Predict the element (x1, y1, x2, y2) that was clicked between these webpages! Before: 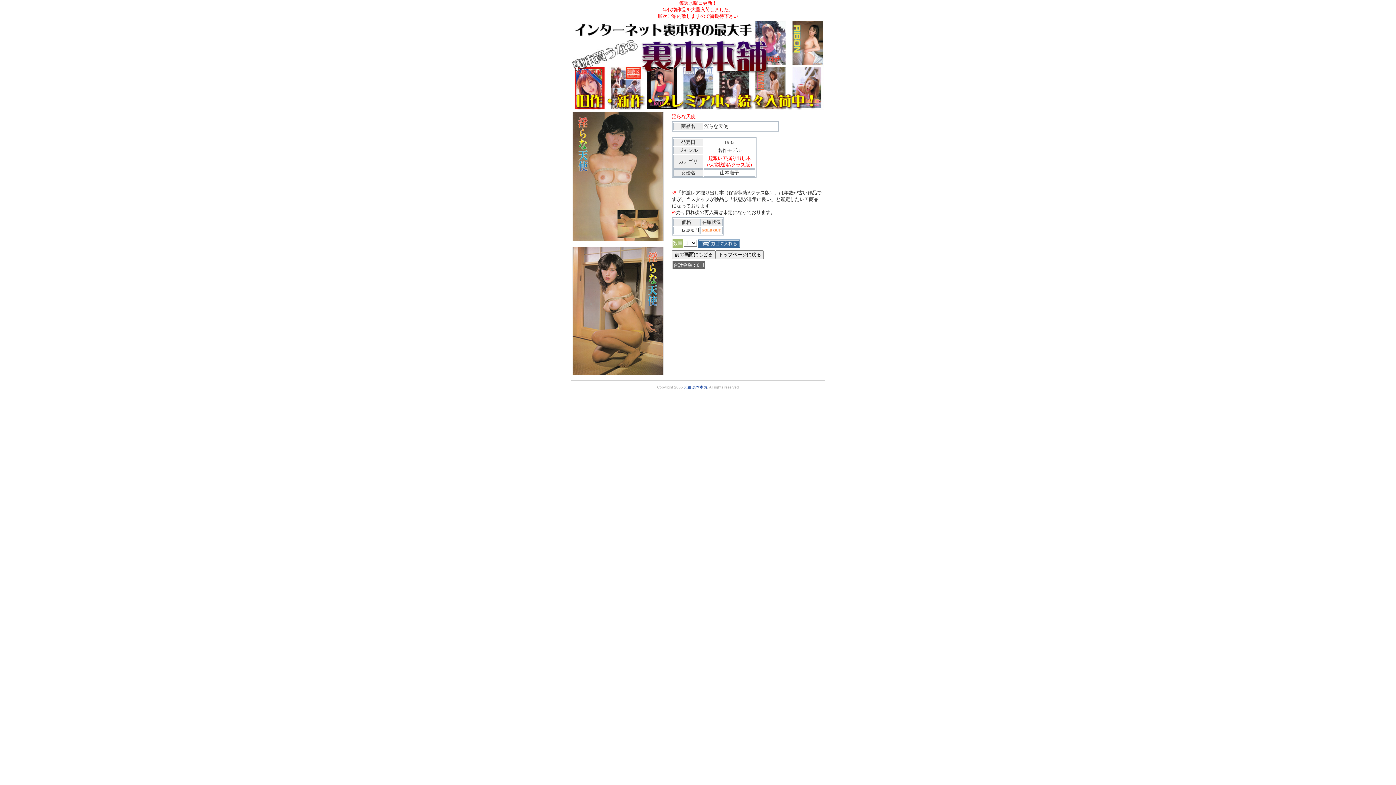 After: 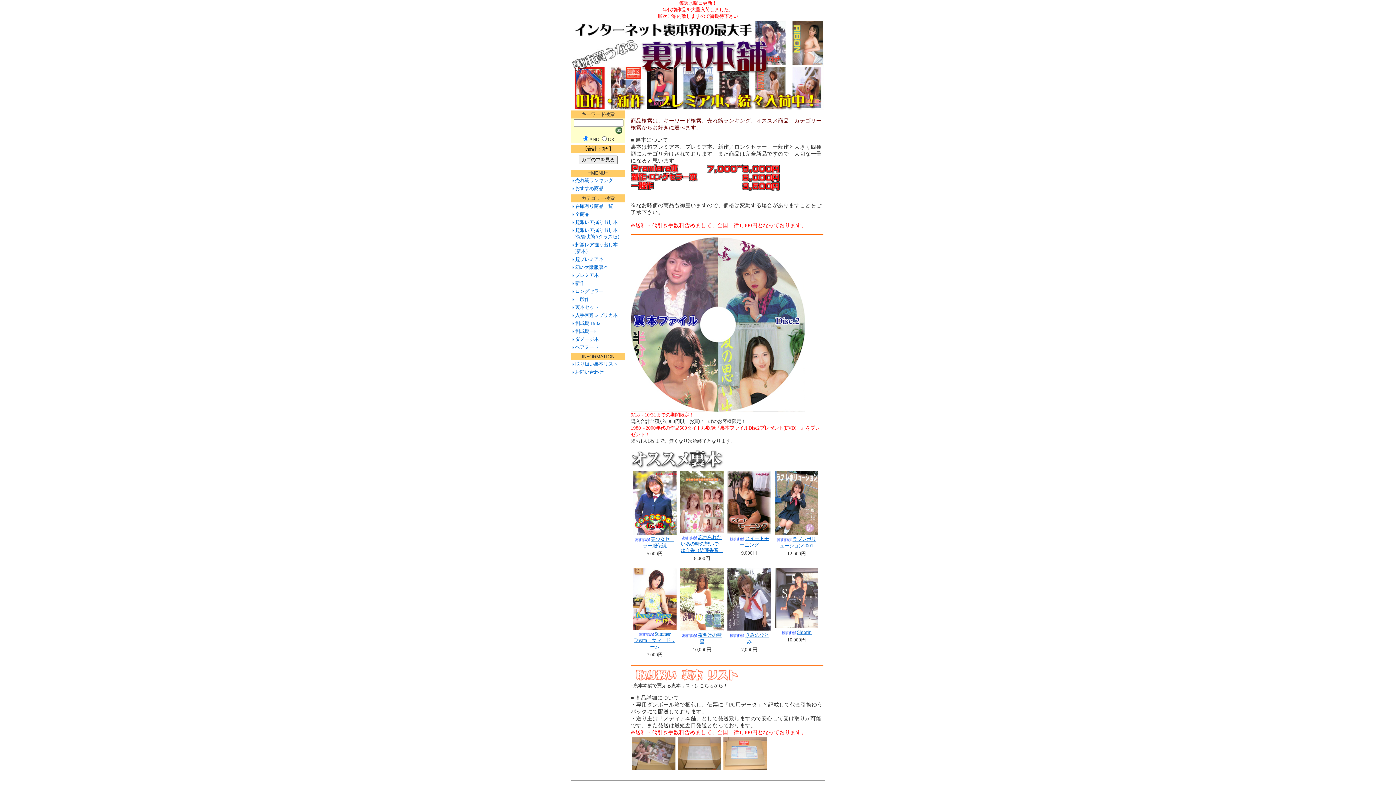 Action: bbox: (570, 106, 825, 111)